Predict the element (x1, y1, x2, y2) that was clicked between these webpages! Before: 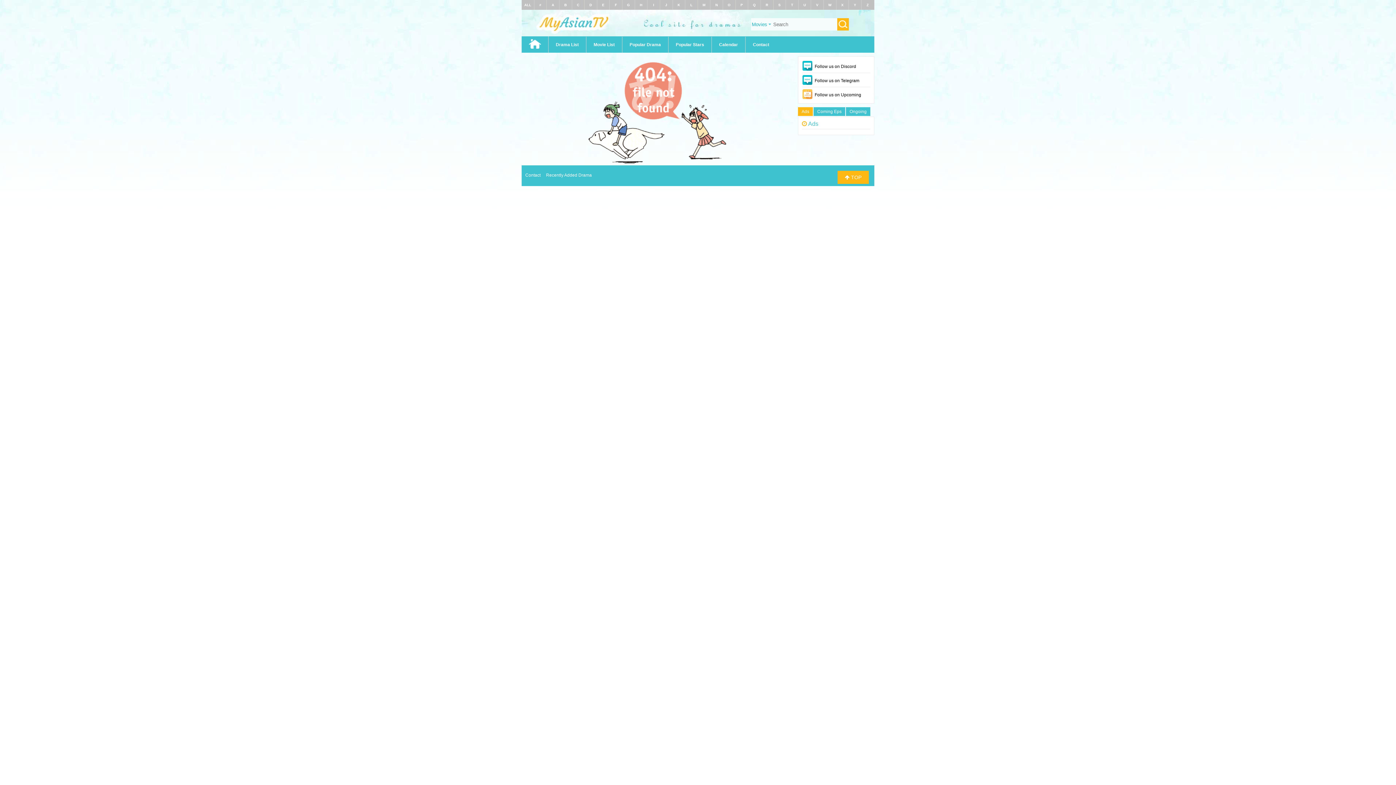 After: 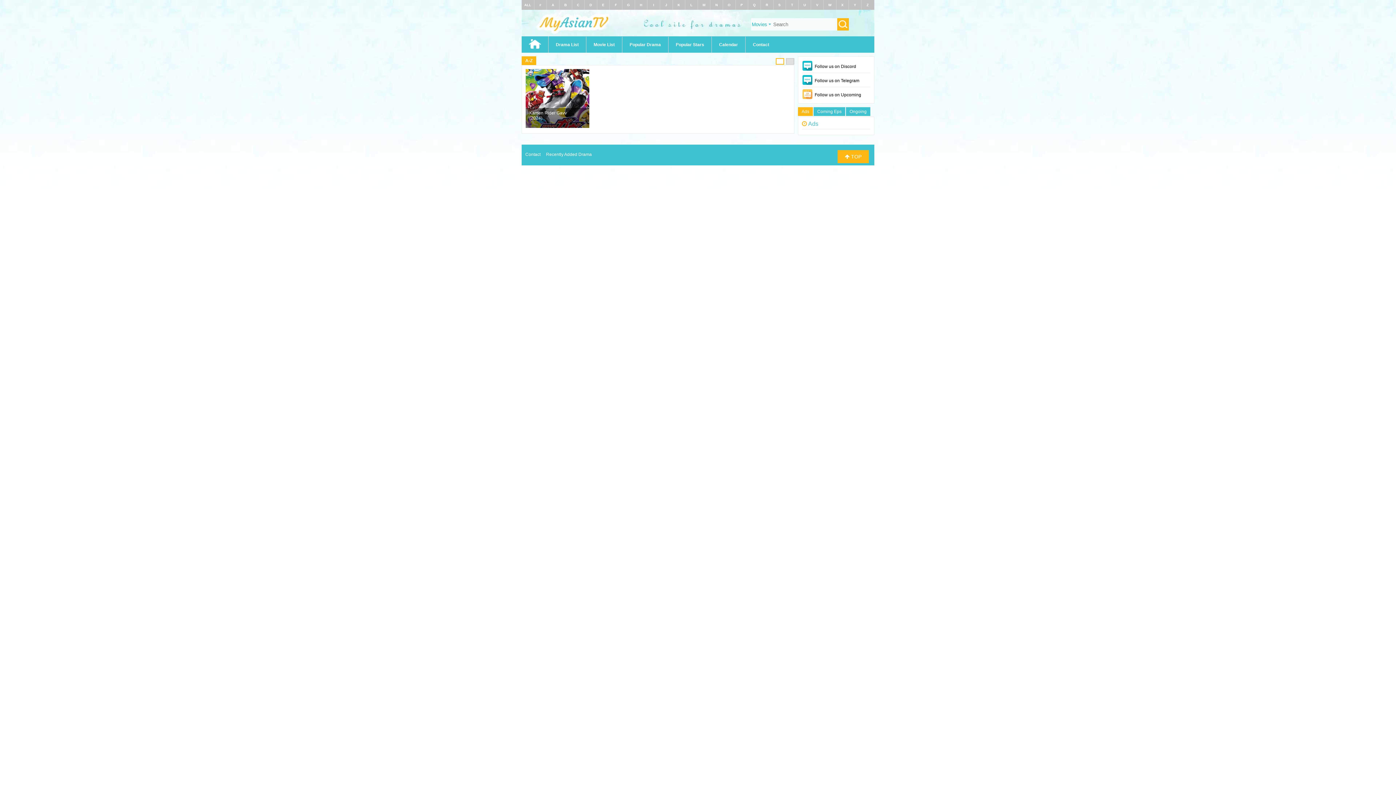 Action: bbox: (828, 2, 831, 6) label: W